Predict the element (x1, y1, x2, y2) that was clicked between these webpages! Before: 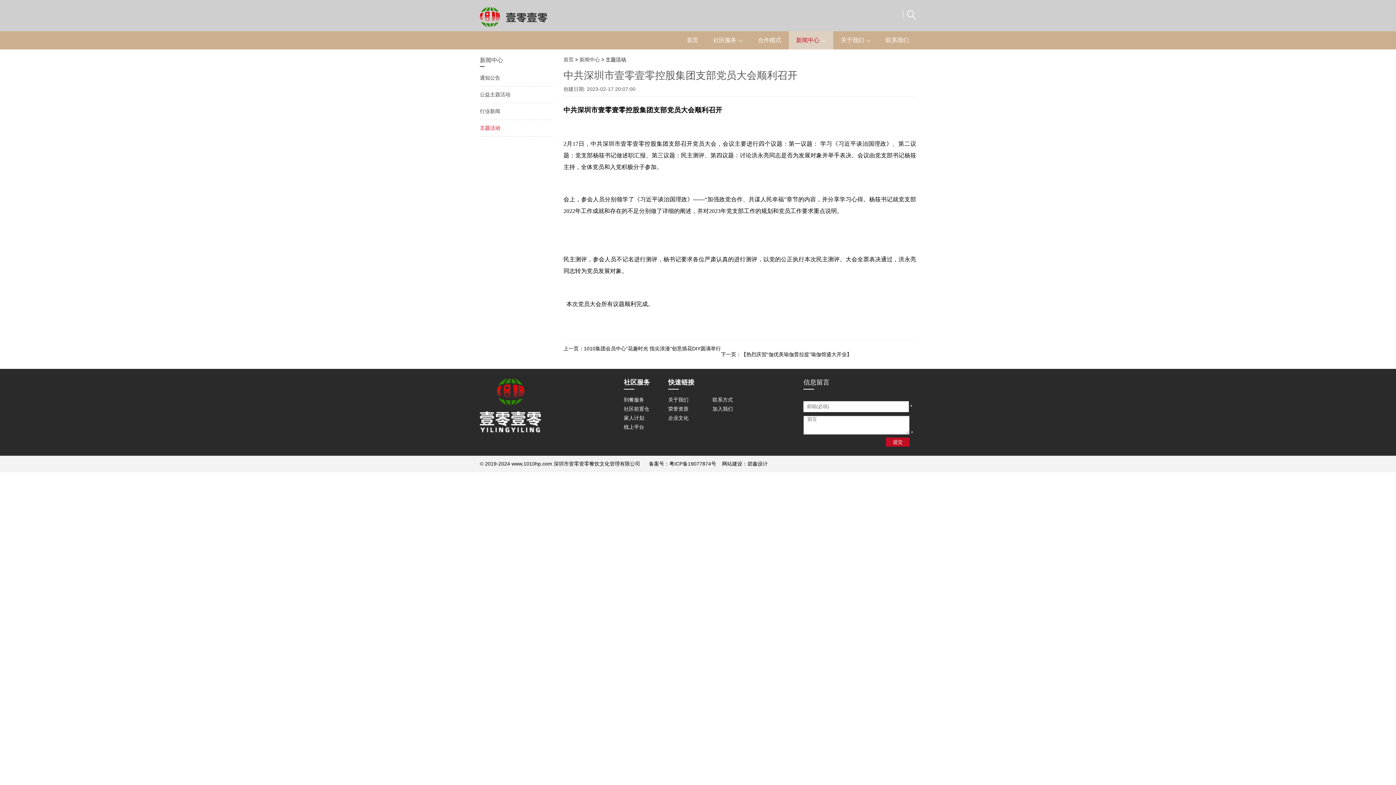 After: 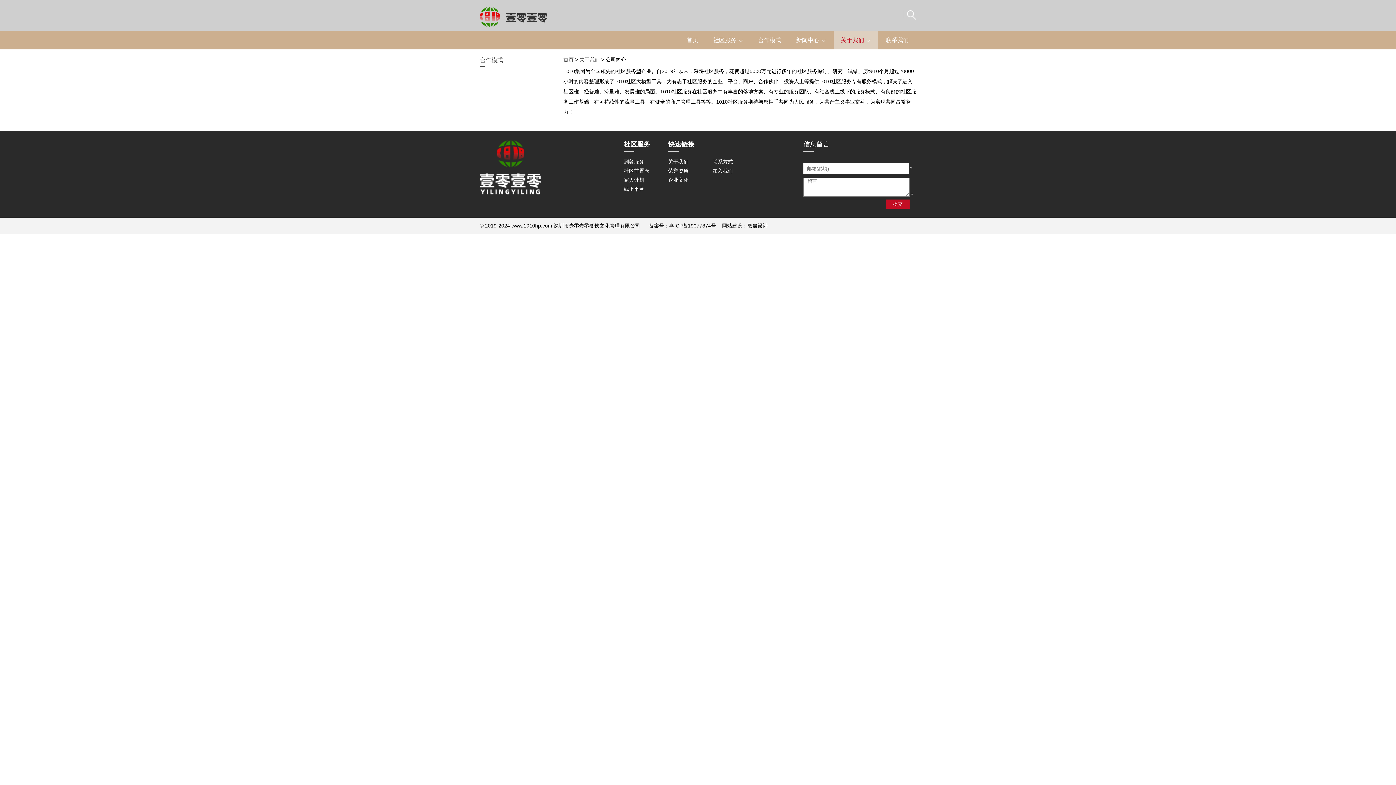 Action: bbox: (668, 397, 688, 402) label: 关于我们